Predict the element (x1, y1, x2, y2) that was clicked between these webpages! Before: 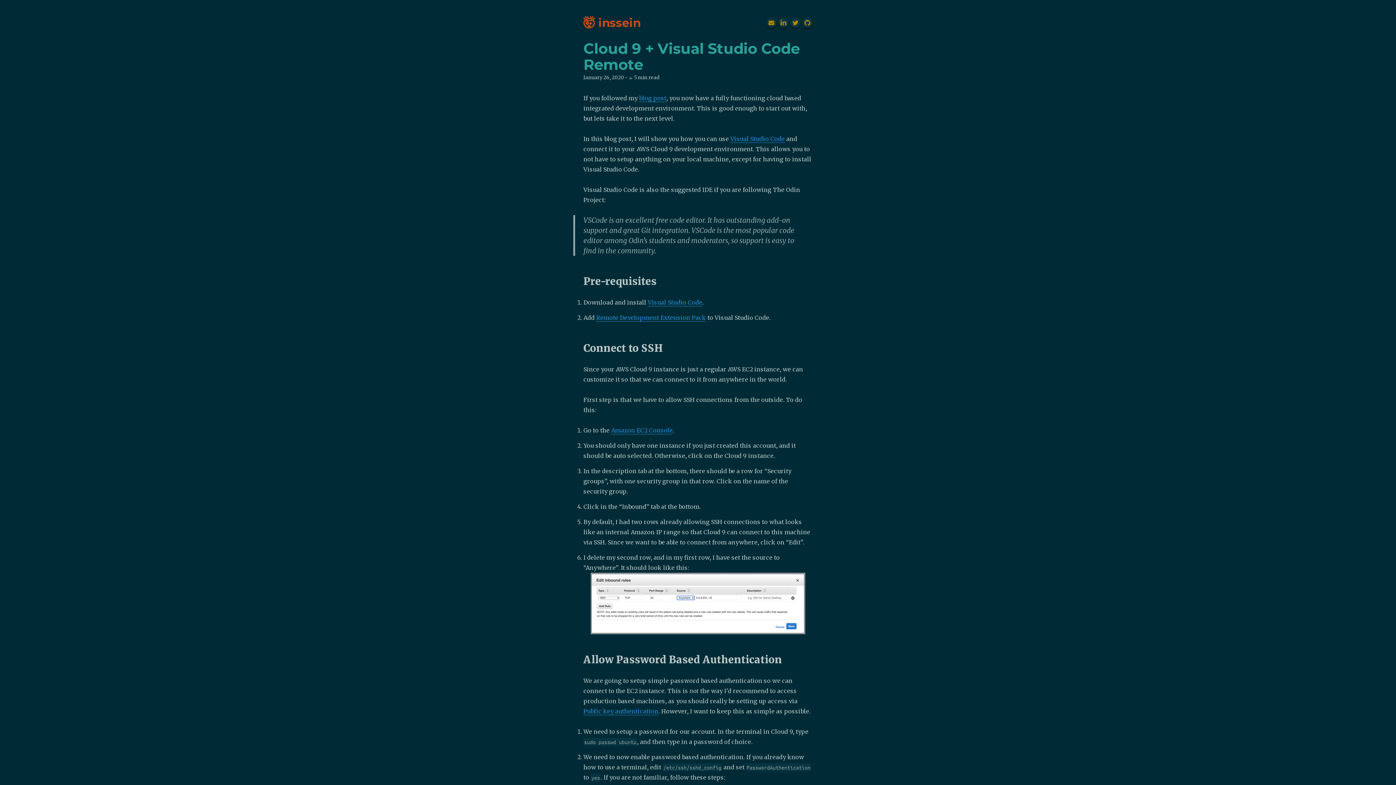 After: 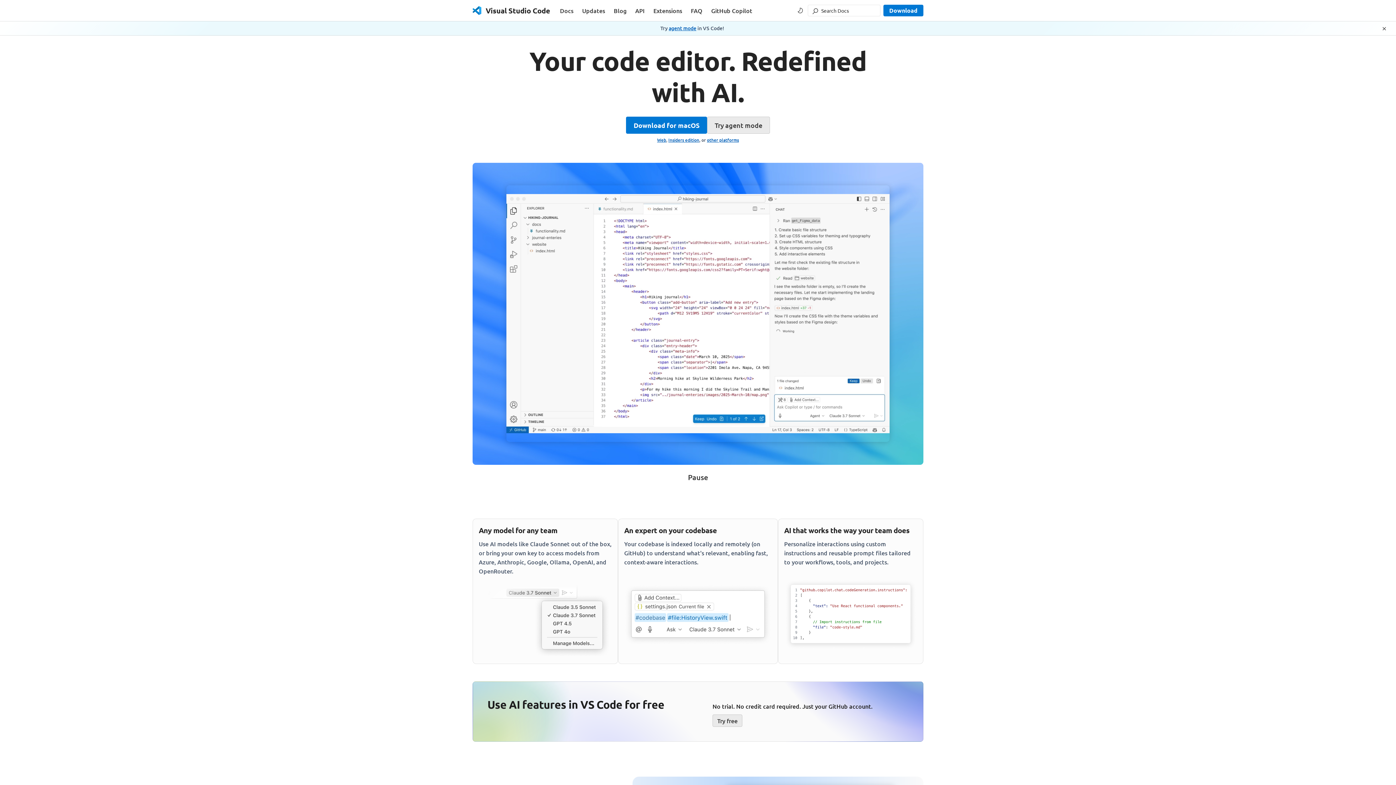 Action: bbox: (730, 135, 785, 142) label: Visual Studio Code